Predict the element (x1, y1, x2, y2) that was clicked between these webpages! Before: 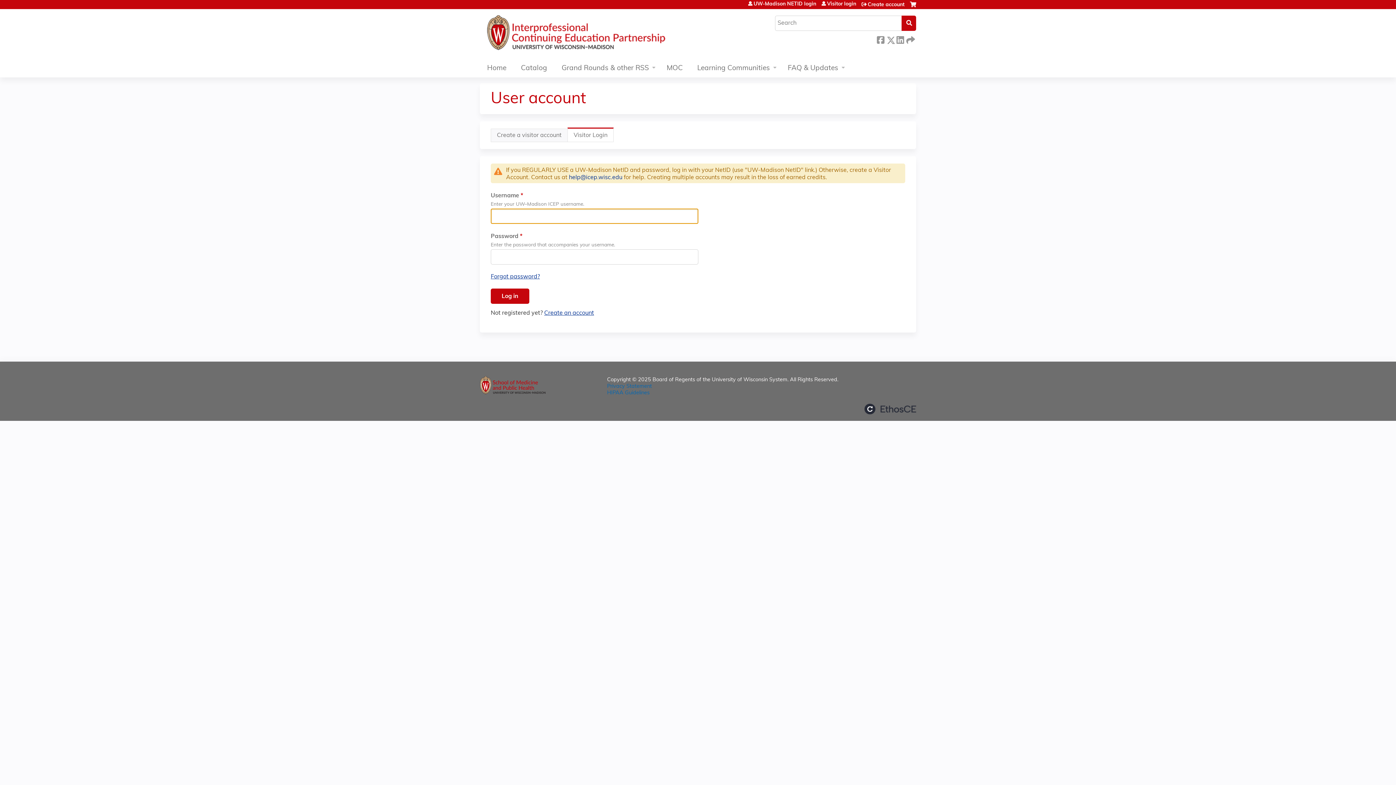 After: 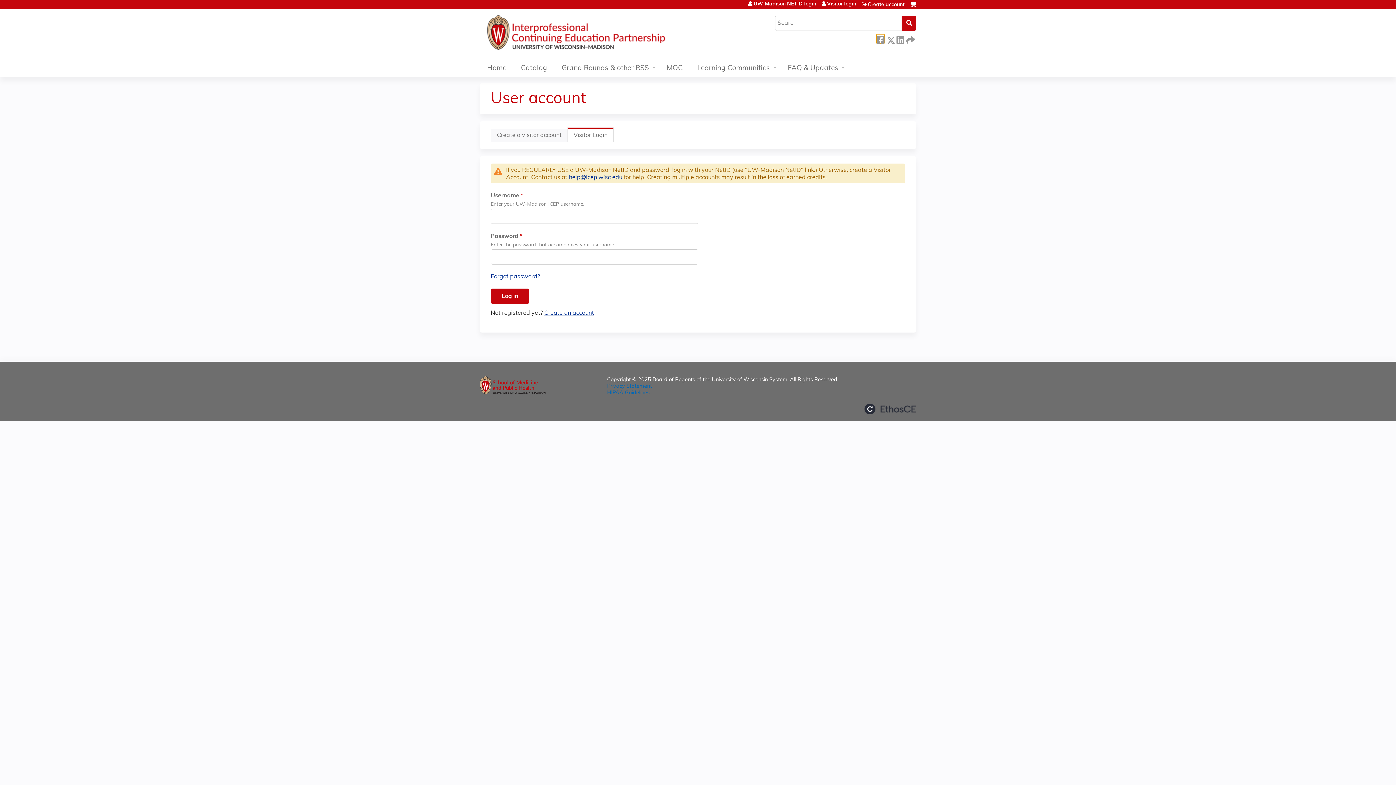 Action: bbox: (877, 34, 884, 43) label:  Facebook